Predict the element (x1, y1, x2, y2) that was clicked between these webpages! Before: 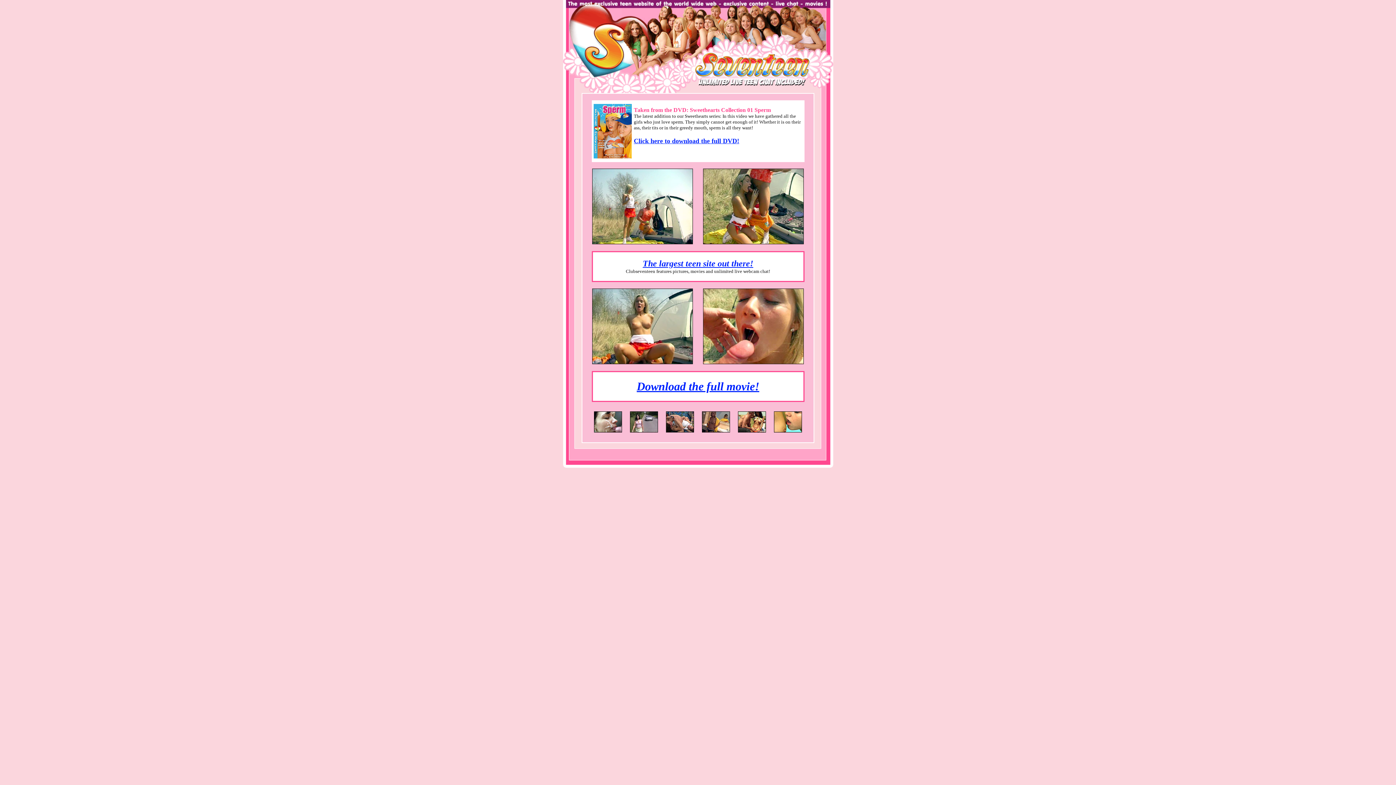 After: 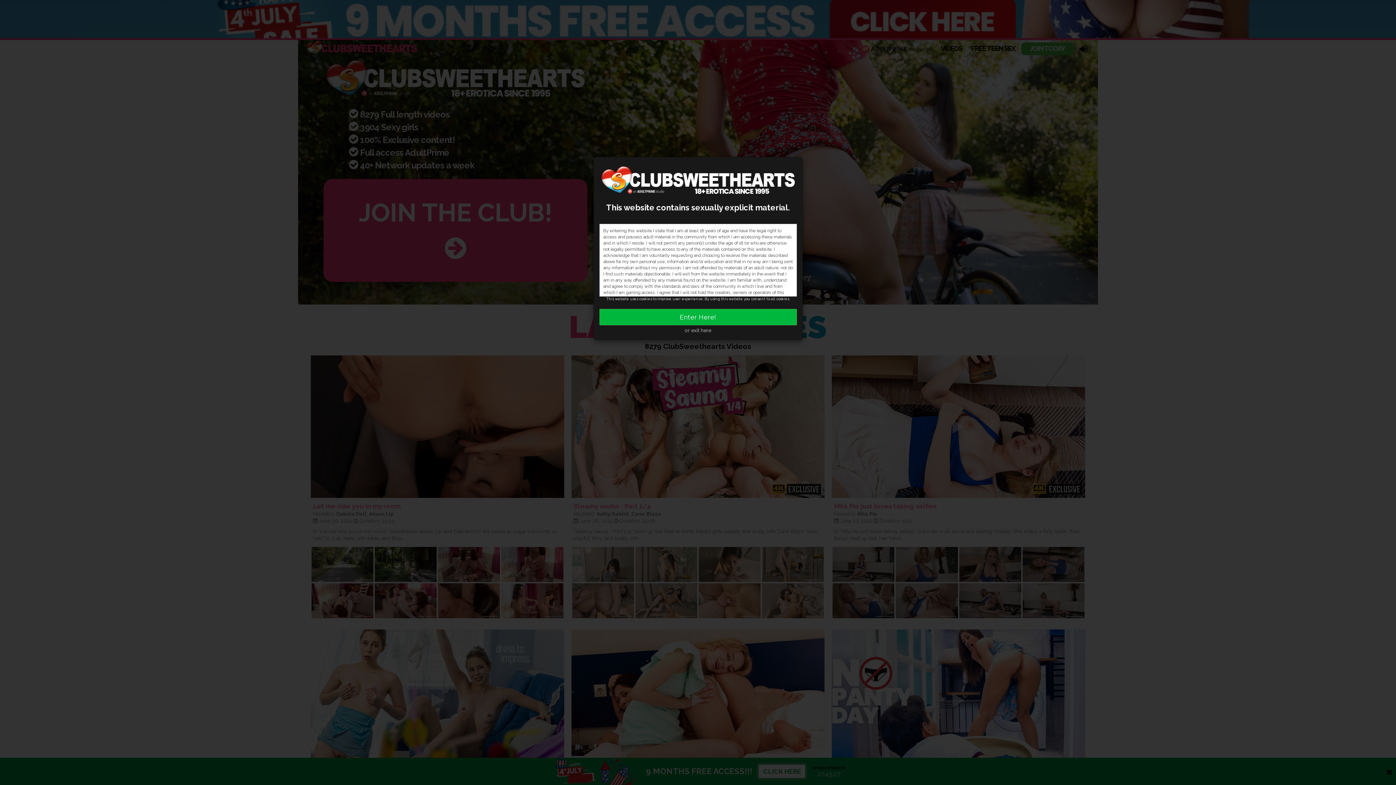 Action: bbox: (642, 261, 753, 267) label: The largest teen site out there!